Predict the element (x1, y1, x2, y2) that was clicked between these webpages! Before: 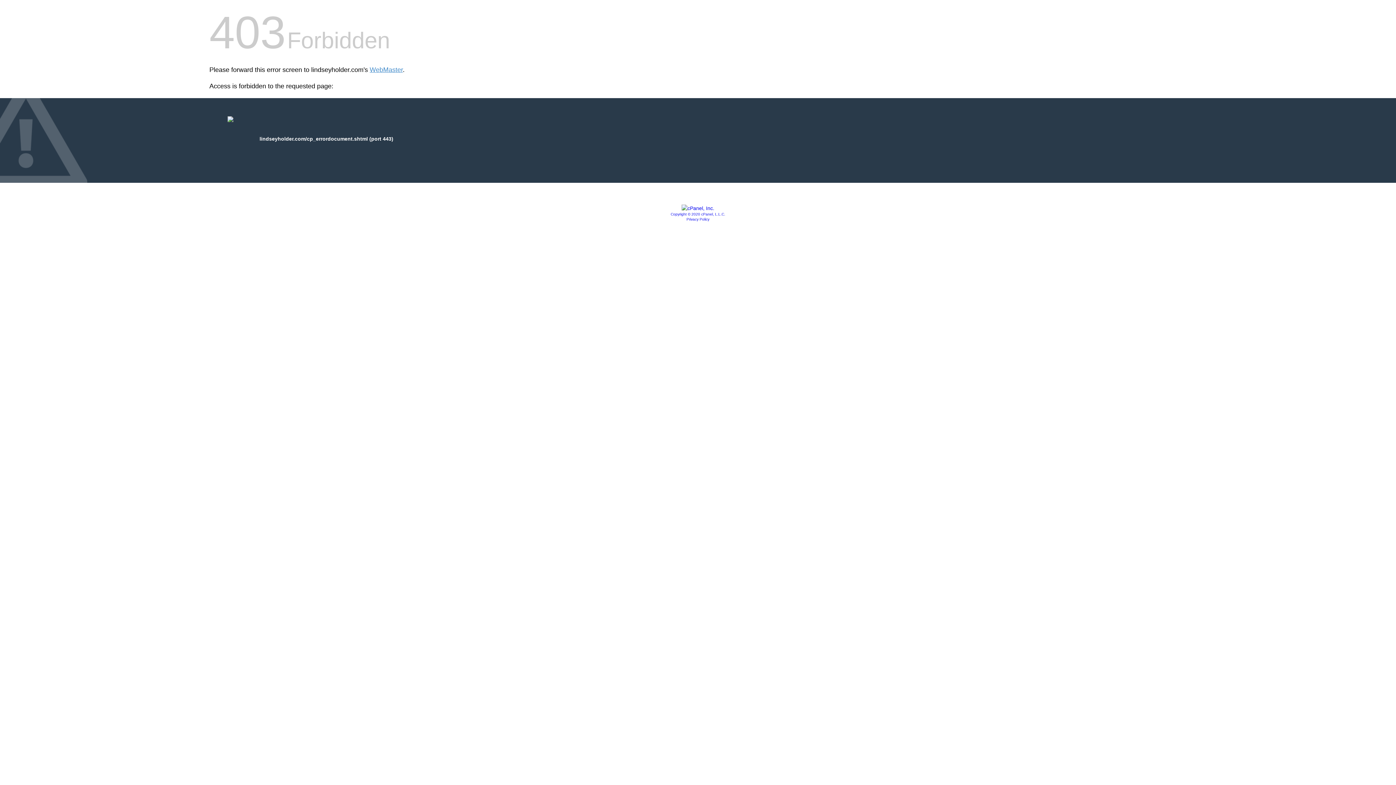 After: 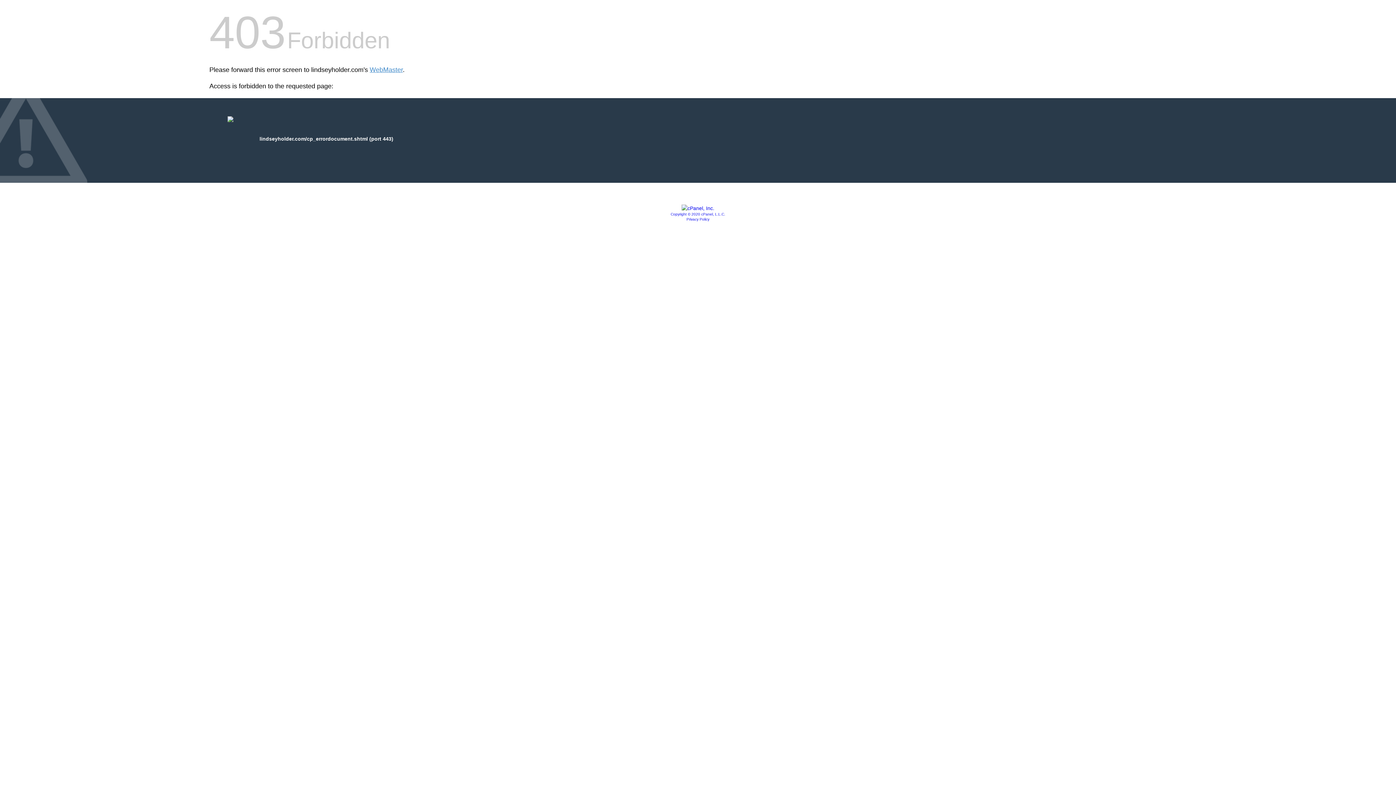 Action: bbox: (681, 205, 714, 211)